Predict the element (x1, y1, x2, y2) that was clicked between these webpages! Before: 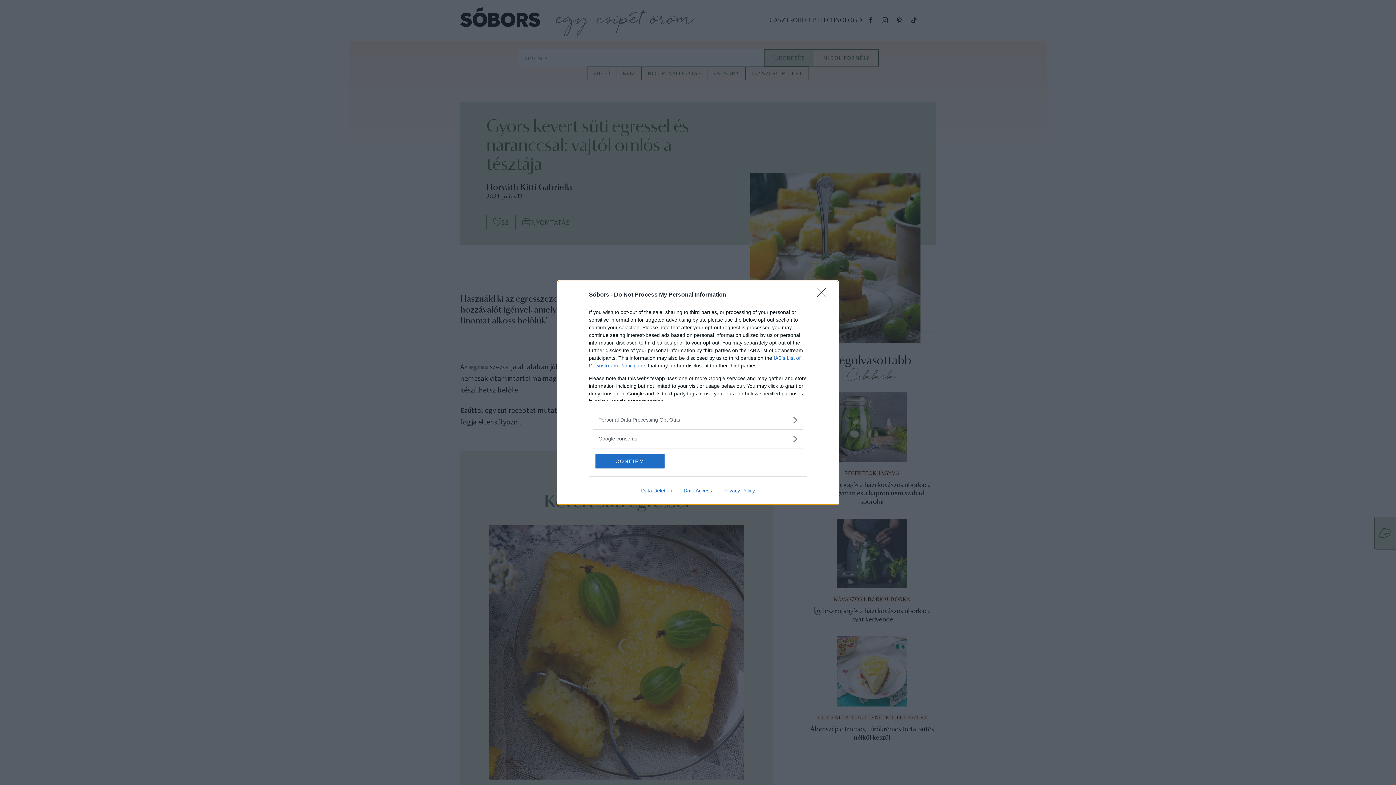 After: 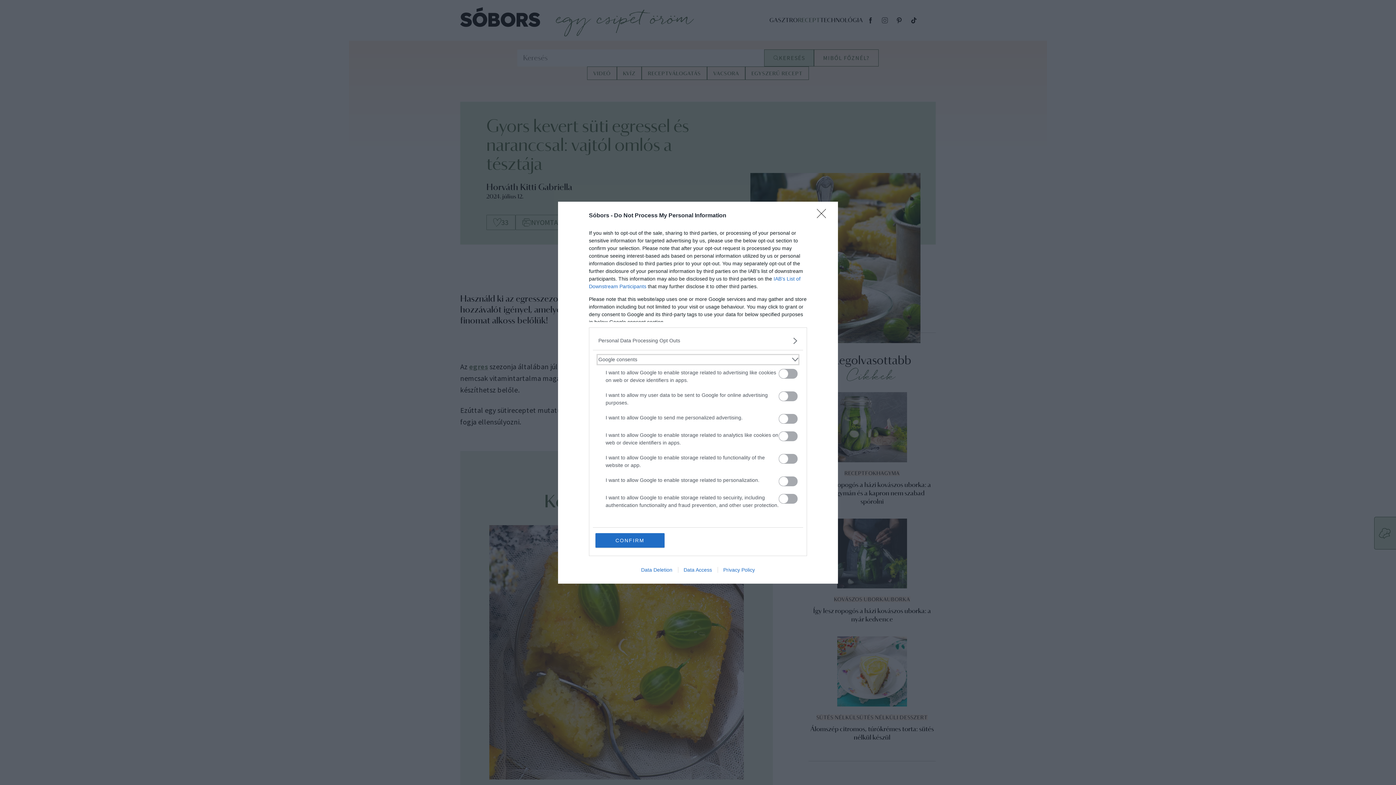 Action: bbox: (598, 435, 797, 442) label: Google consents